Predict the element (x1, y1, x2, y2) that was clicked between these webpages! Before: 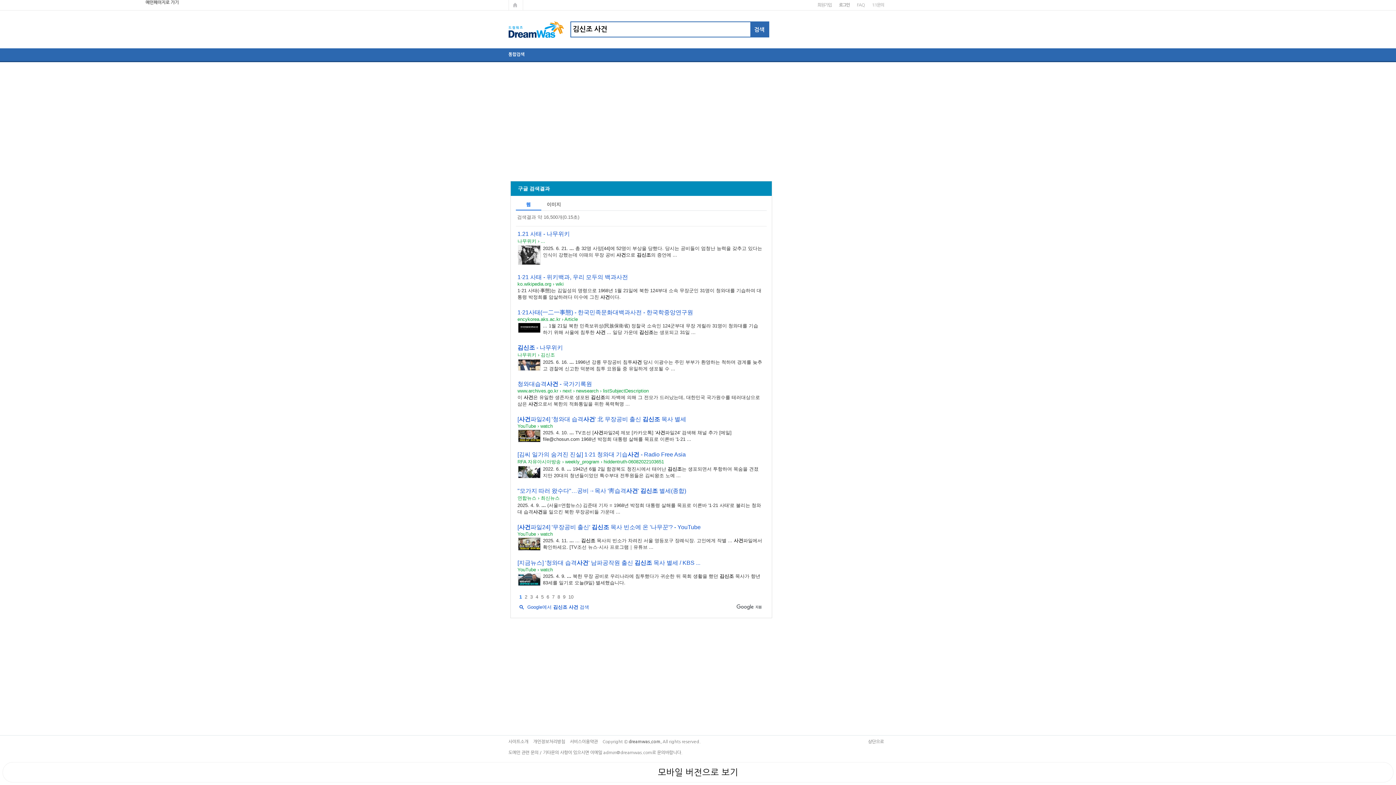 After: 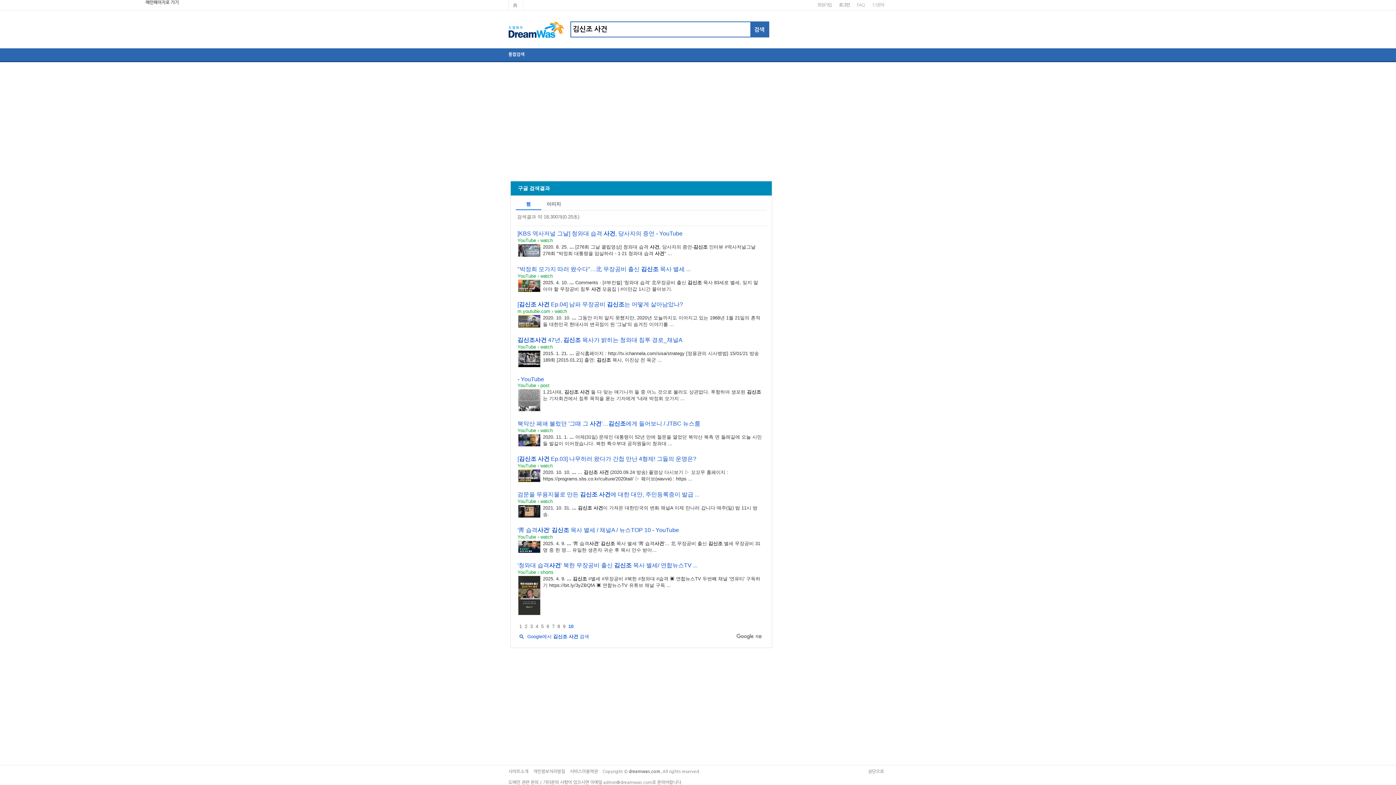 Action: bbox: (568, 594, 573, 600) label: 10페이지